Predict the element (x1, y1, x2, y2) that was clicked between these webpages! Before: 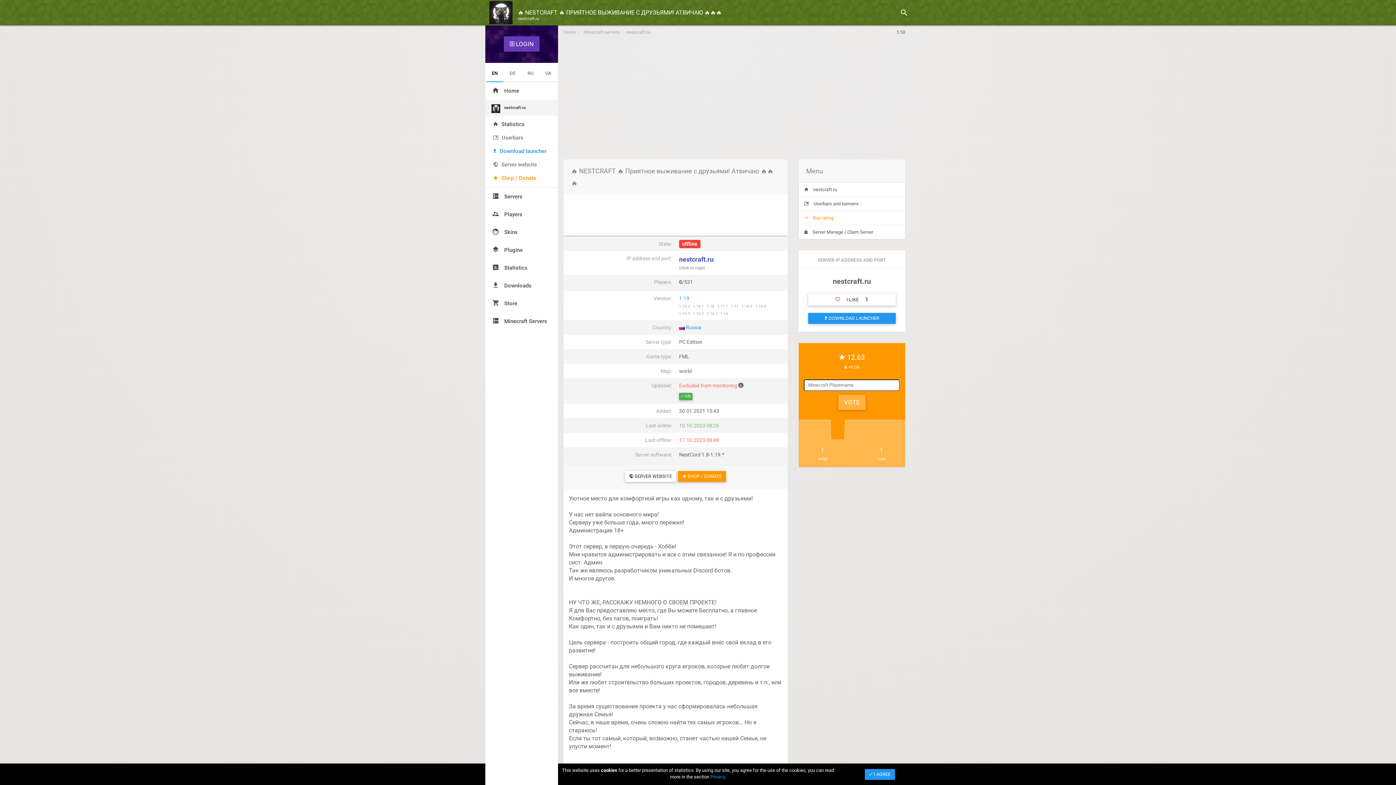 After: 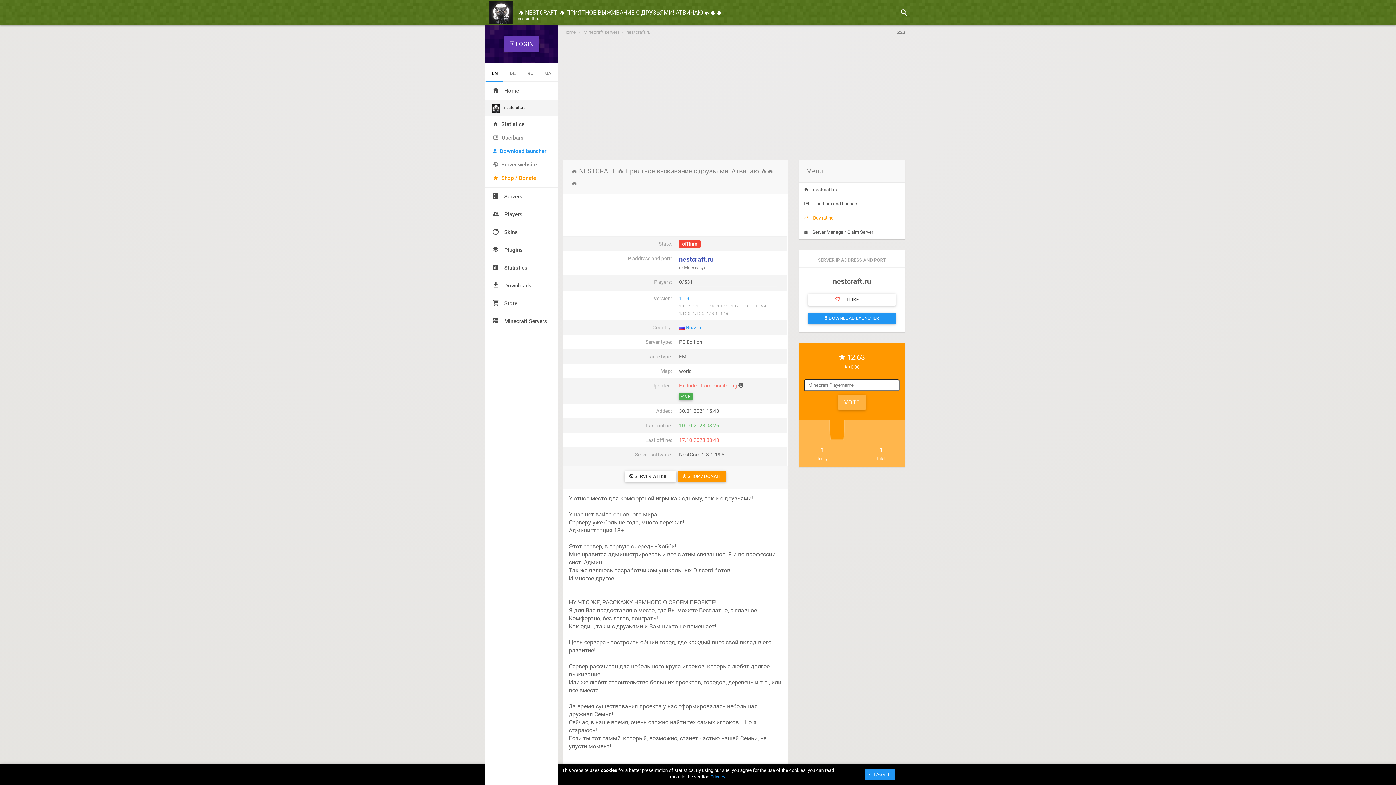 Action: bbox: (518, 0, 722, 25) label: 🔥 NESTCRAFT 🔥 ПРИЯТНОЕ ВЫЖИВАНИЕ С ДРУЗЬЯМИ! АТВИЧАЮ 🔥🔥🔥